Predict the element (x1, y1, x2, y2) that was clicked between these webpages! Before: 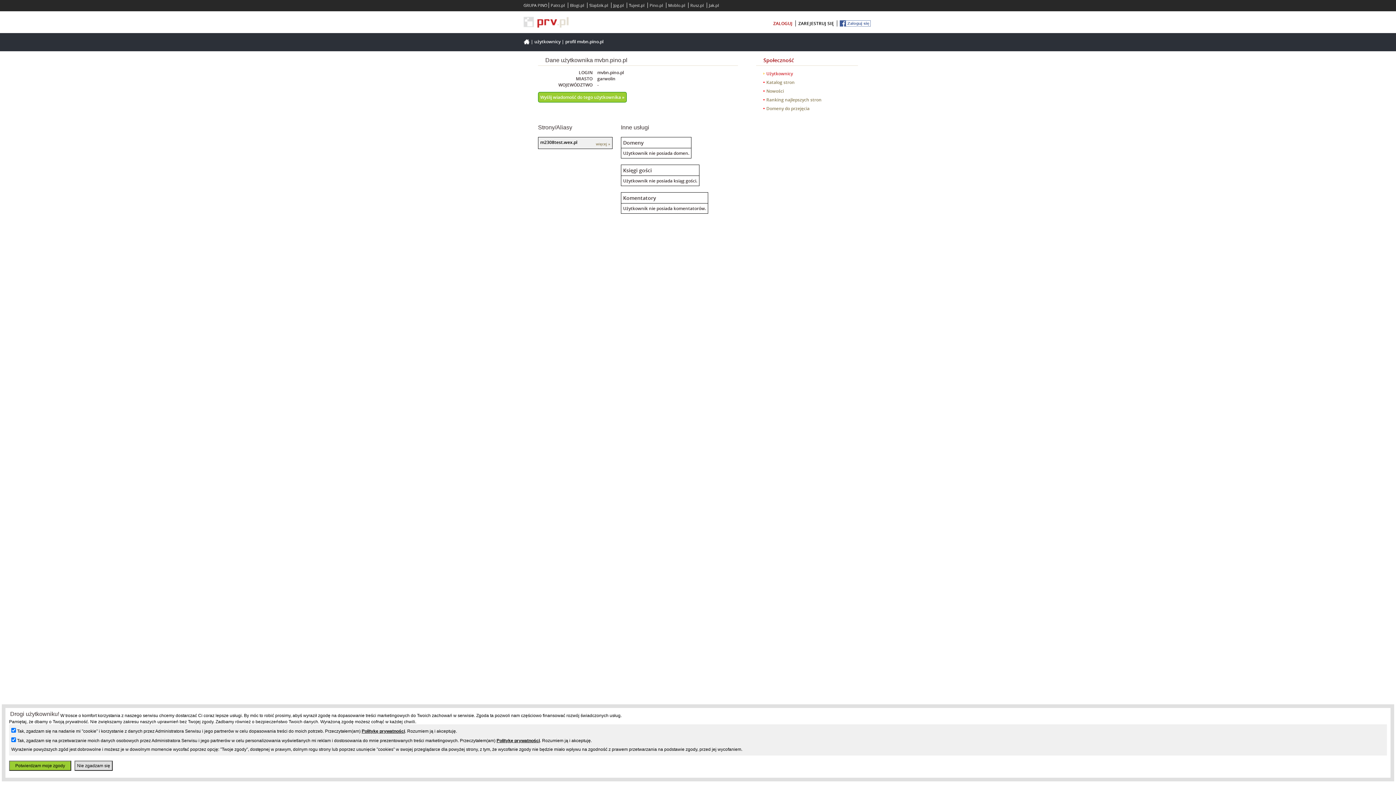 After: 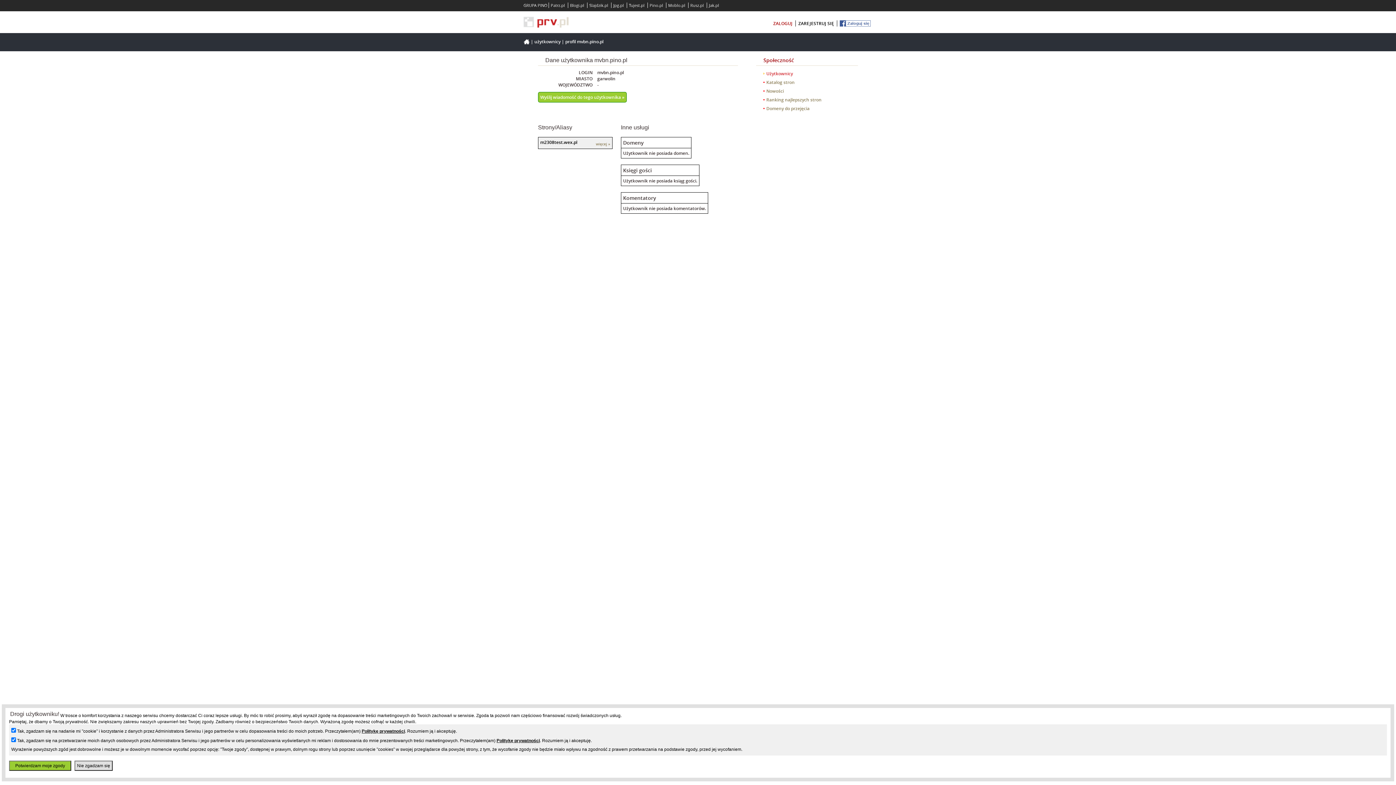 Action: bbox: (565, 38, 603, 44) label: profil mvbn.pino.pl